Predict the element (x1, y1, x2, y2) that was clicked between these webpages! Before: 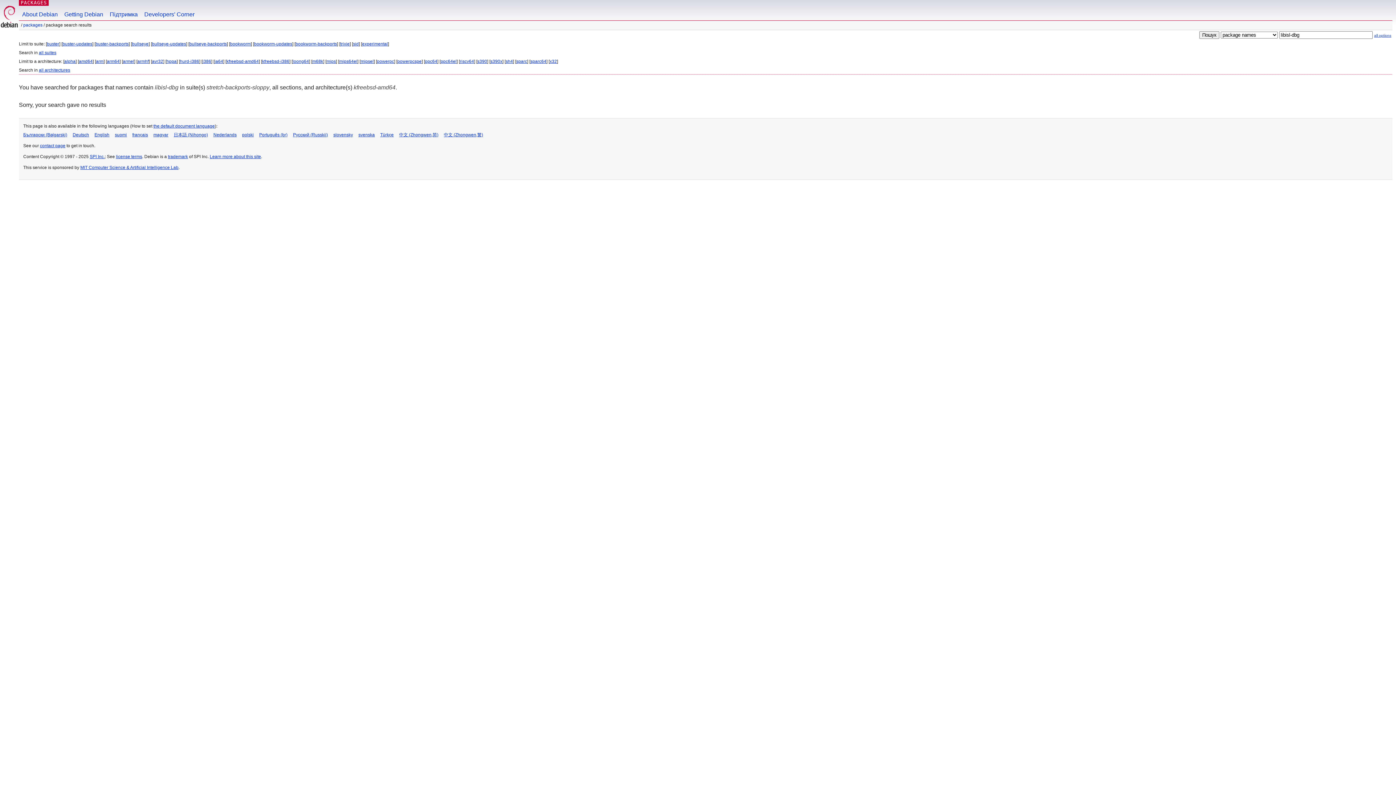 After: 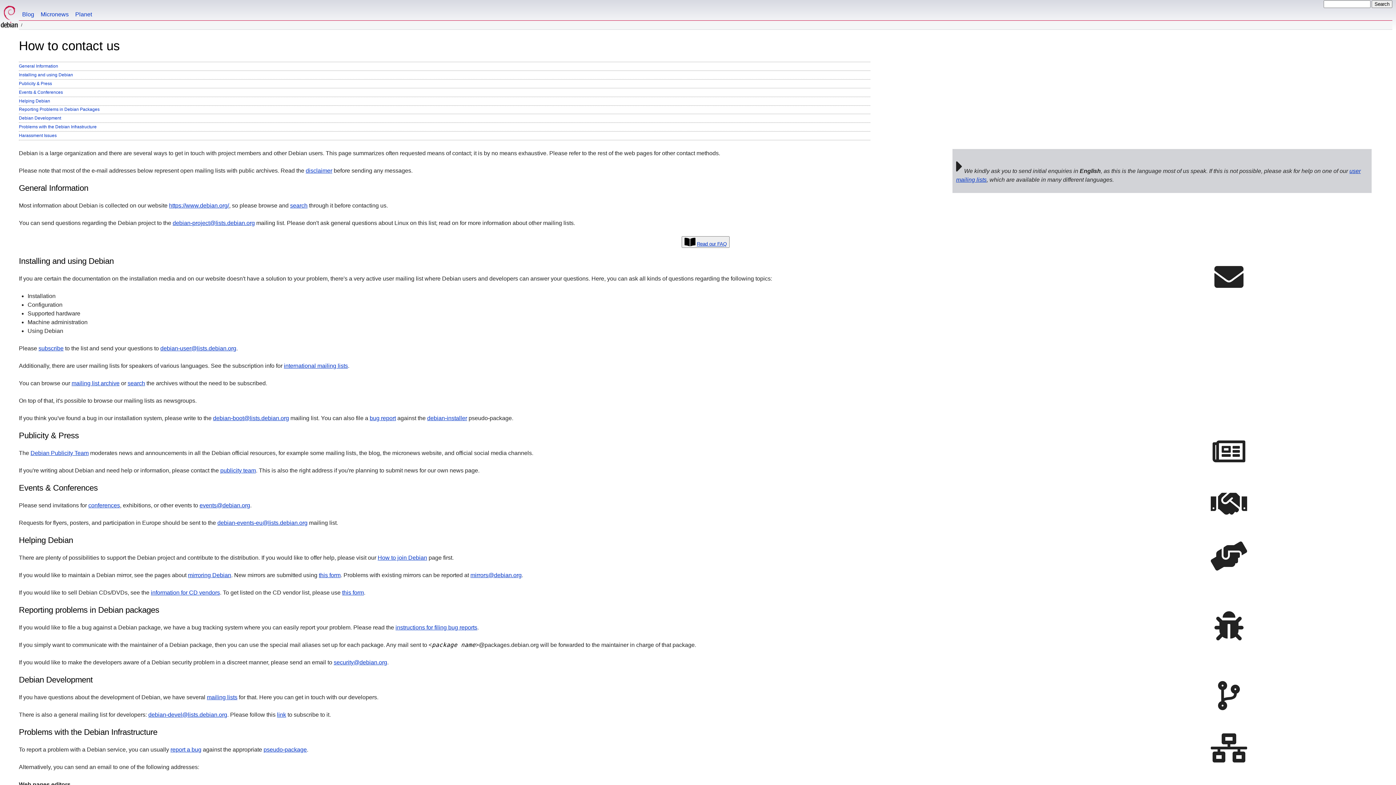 Action: bbox: (40, 143, 65, 148) label: contact page